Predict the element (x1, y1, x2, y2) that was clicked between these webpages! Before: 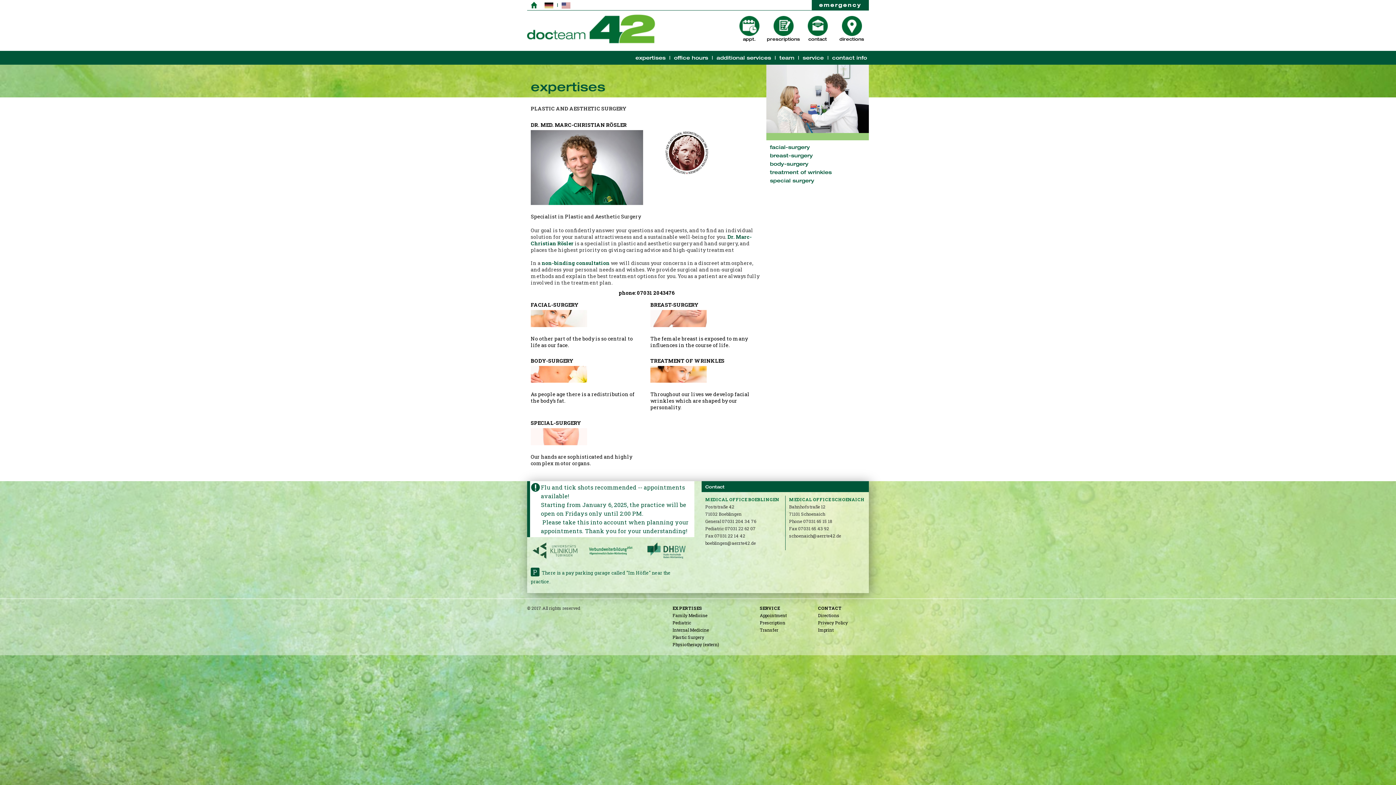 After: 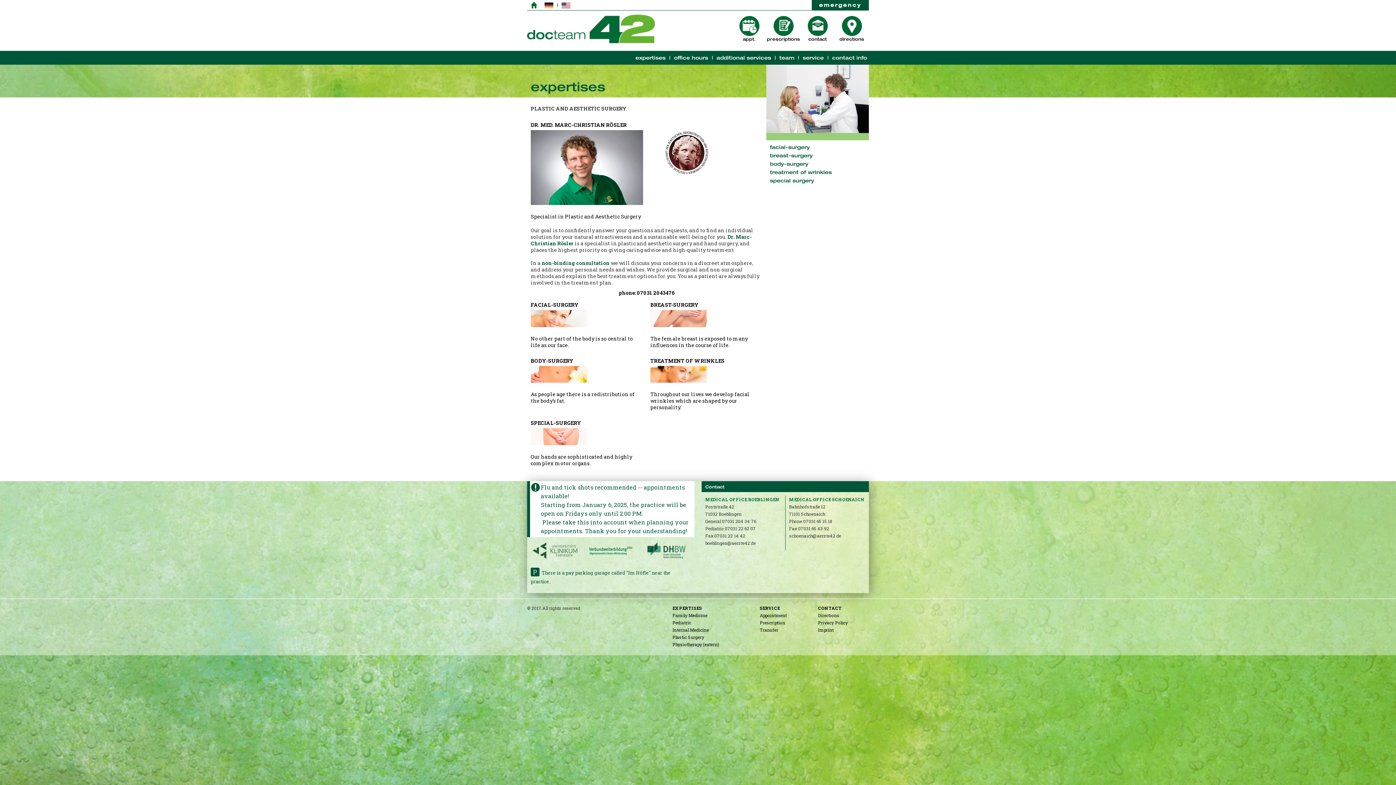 Action: label: Plastic Surgery bbox: (672, 634, 704, 640)